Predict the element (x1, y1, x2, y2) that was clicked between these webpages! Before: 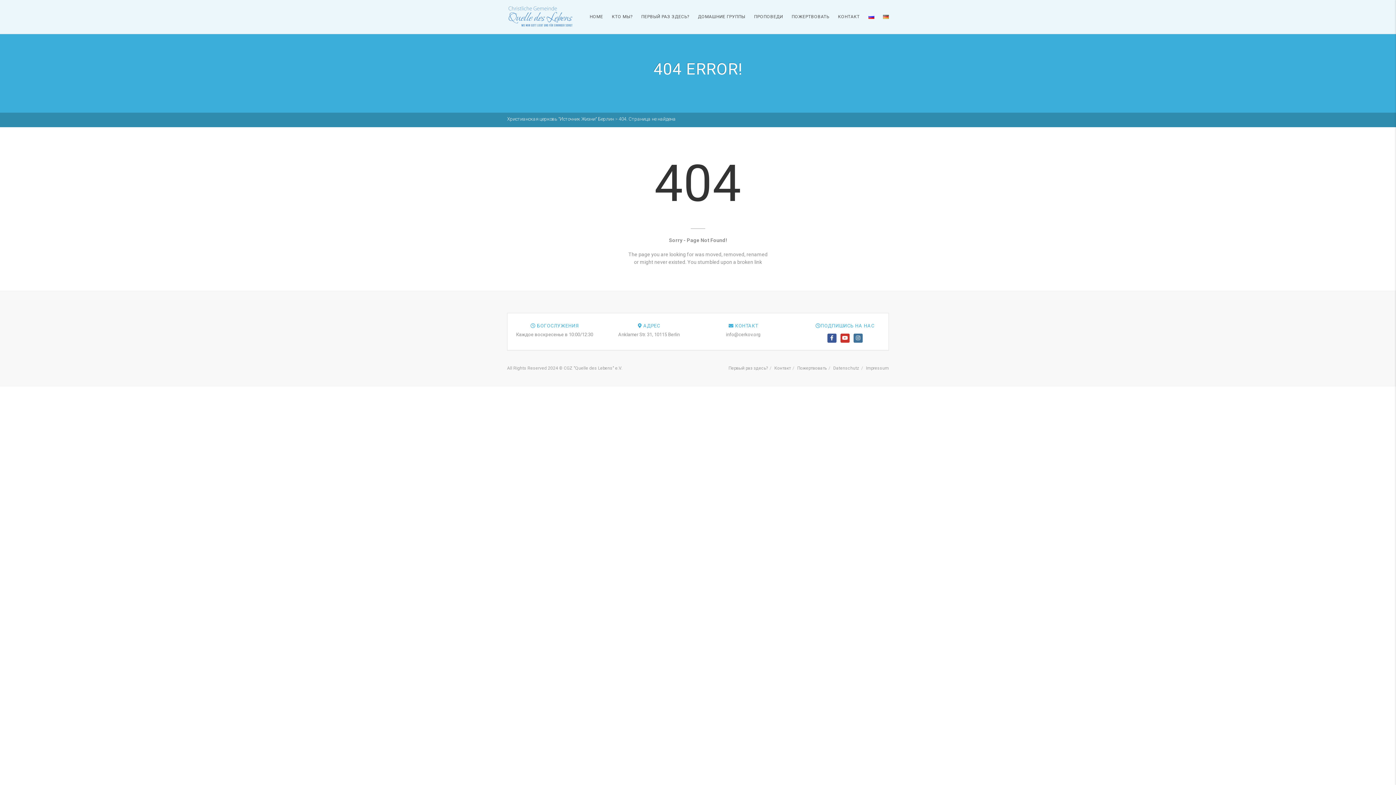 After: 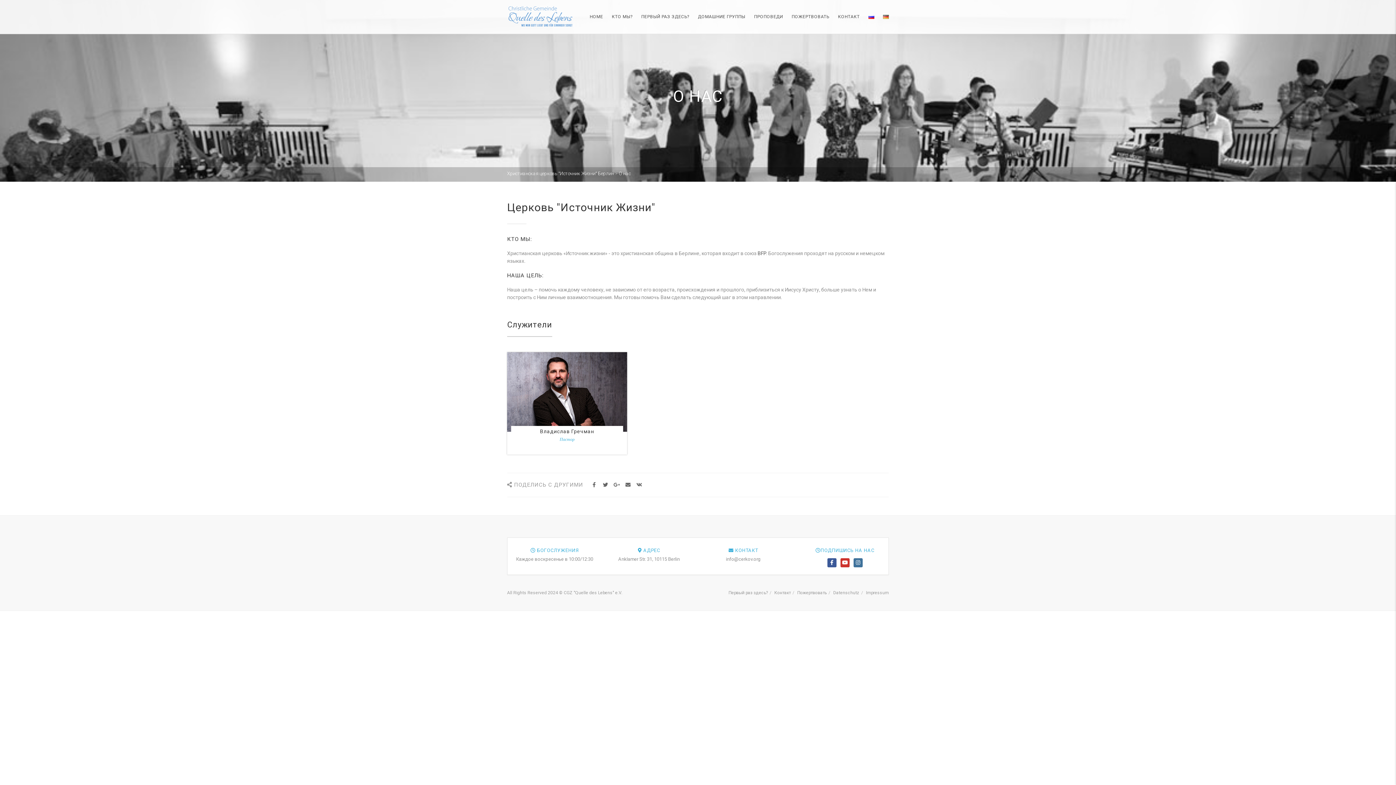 Action: label: КТО МЫ? bbox: (607, 0, 637, 33)